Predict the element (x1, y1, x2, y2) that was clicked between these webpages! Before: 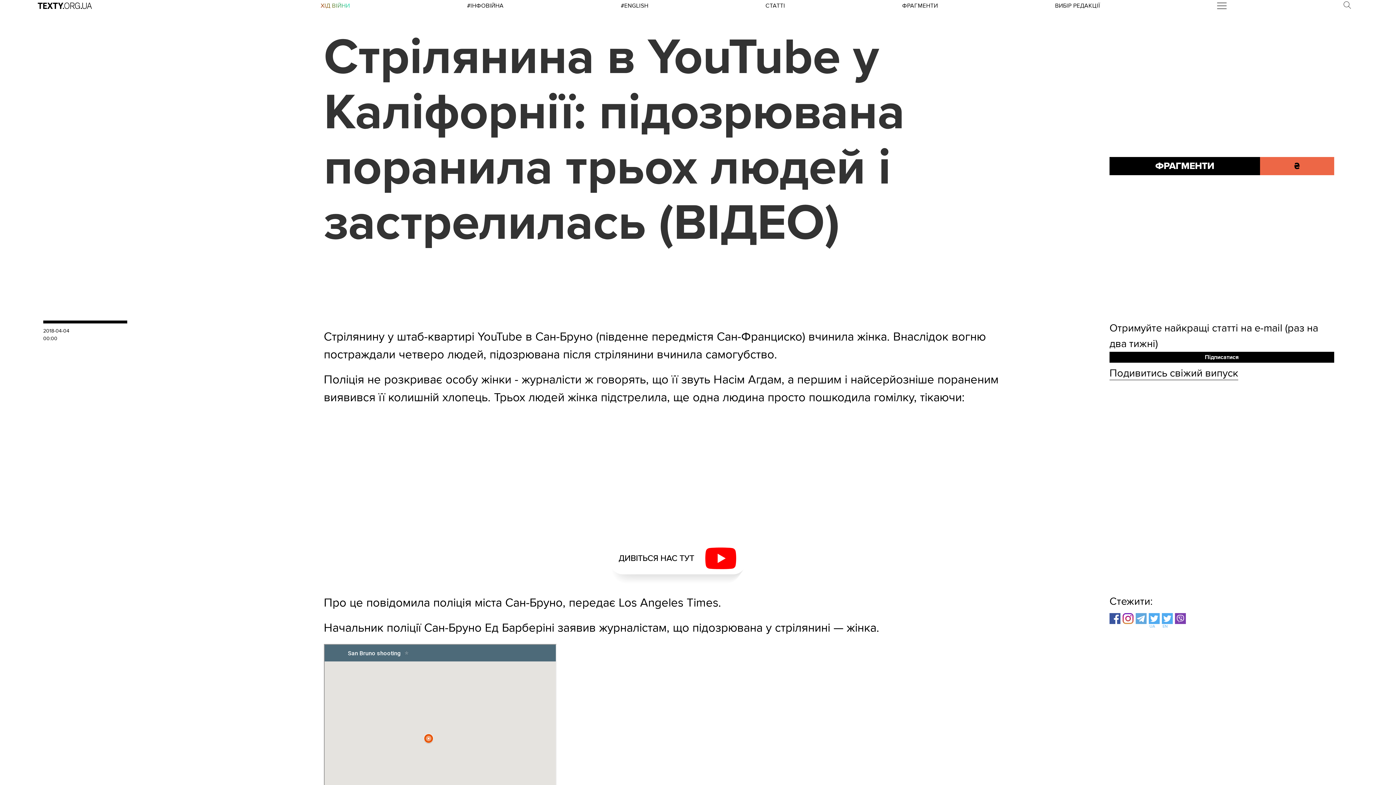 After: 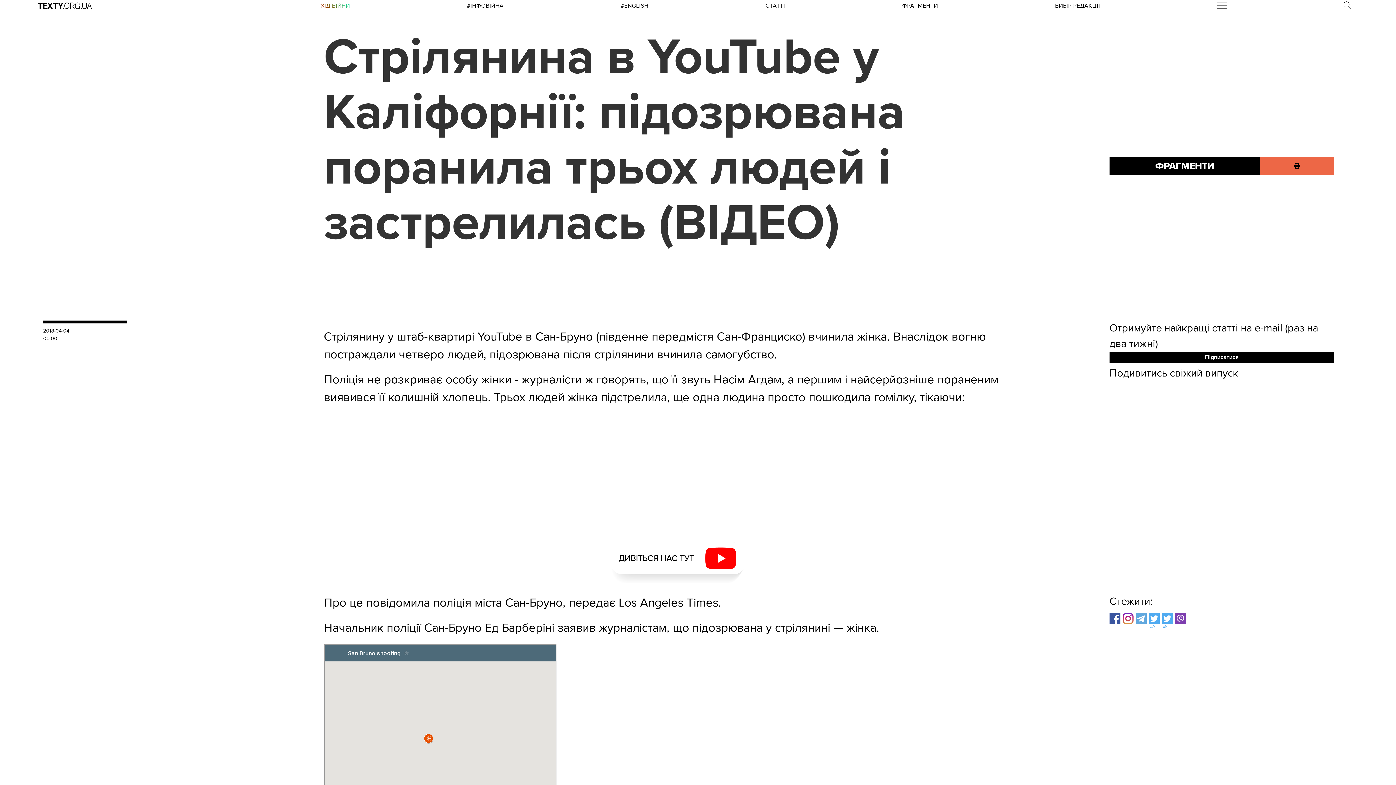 Action: bbox: (1162, 613, 1175, 626) label: EN